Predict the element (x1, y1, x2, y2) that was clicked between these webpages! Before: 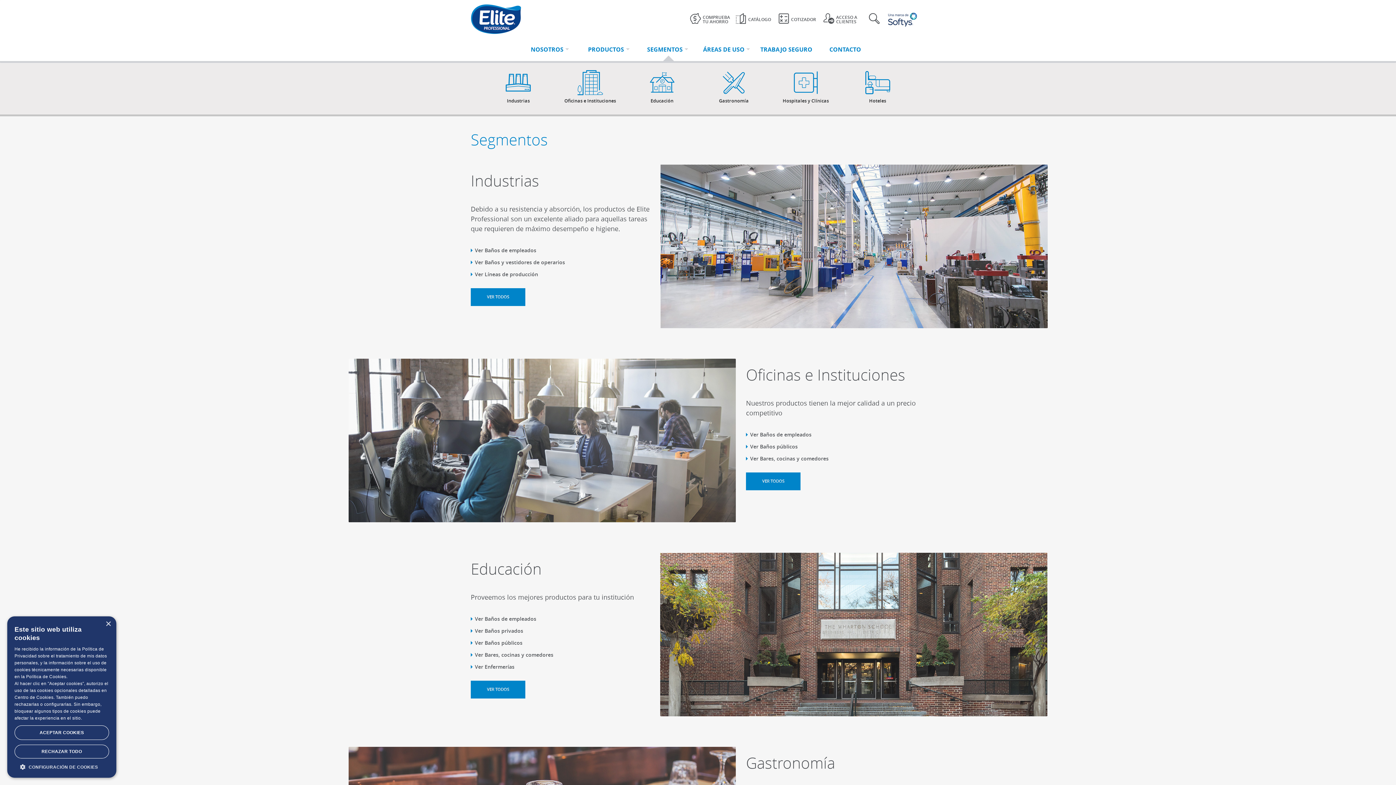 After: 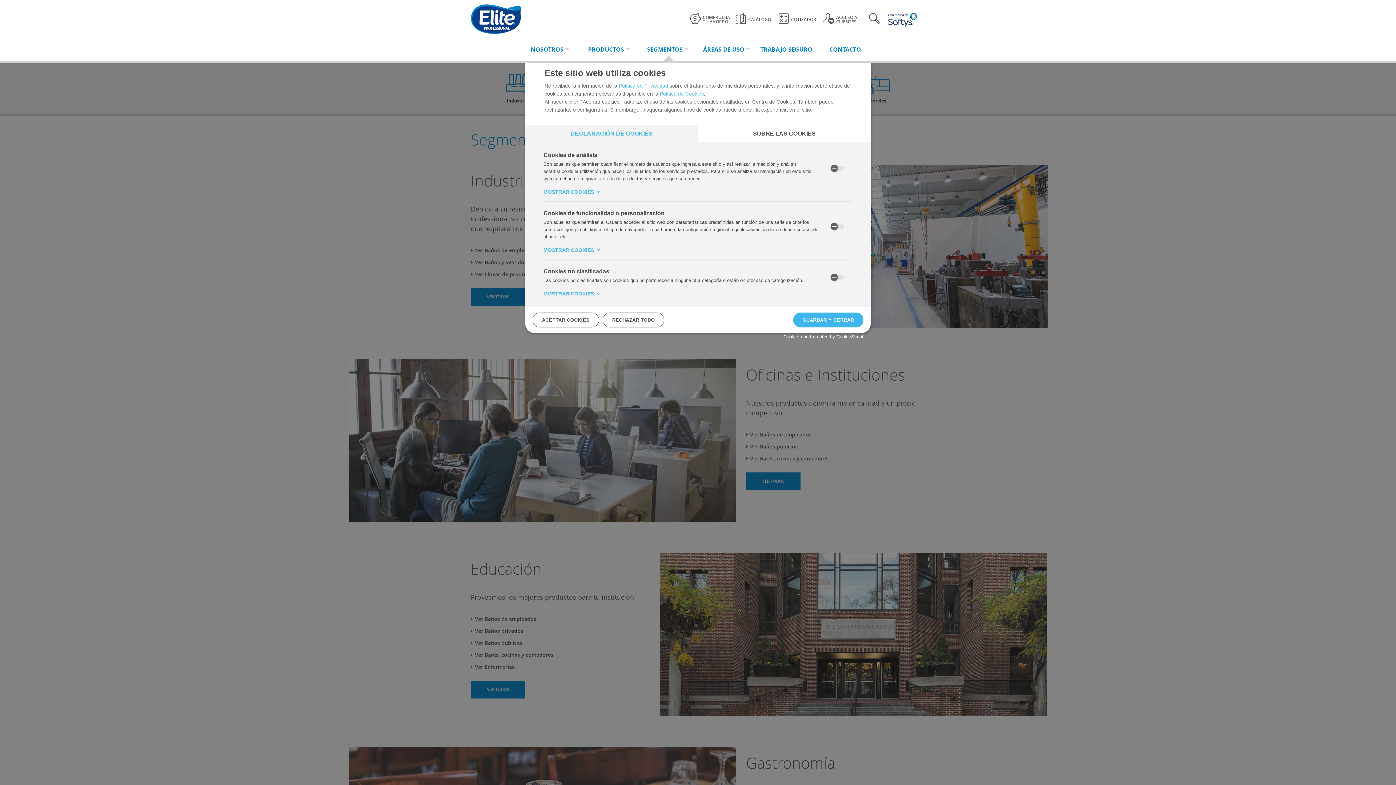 Action: bbox: (14, 763, 109, 770) label:  CONFIGURACIÓN DE COOKIES